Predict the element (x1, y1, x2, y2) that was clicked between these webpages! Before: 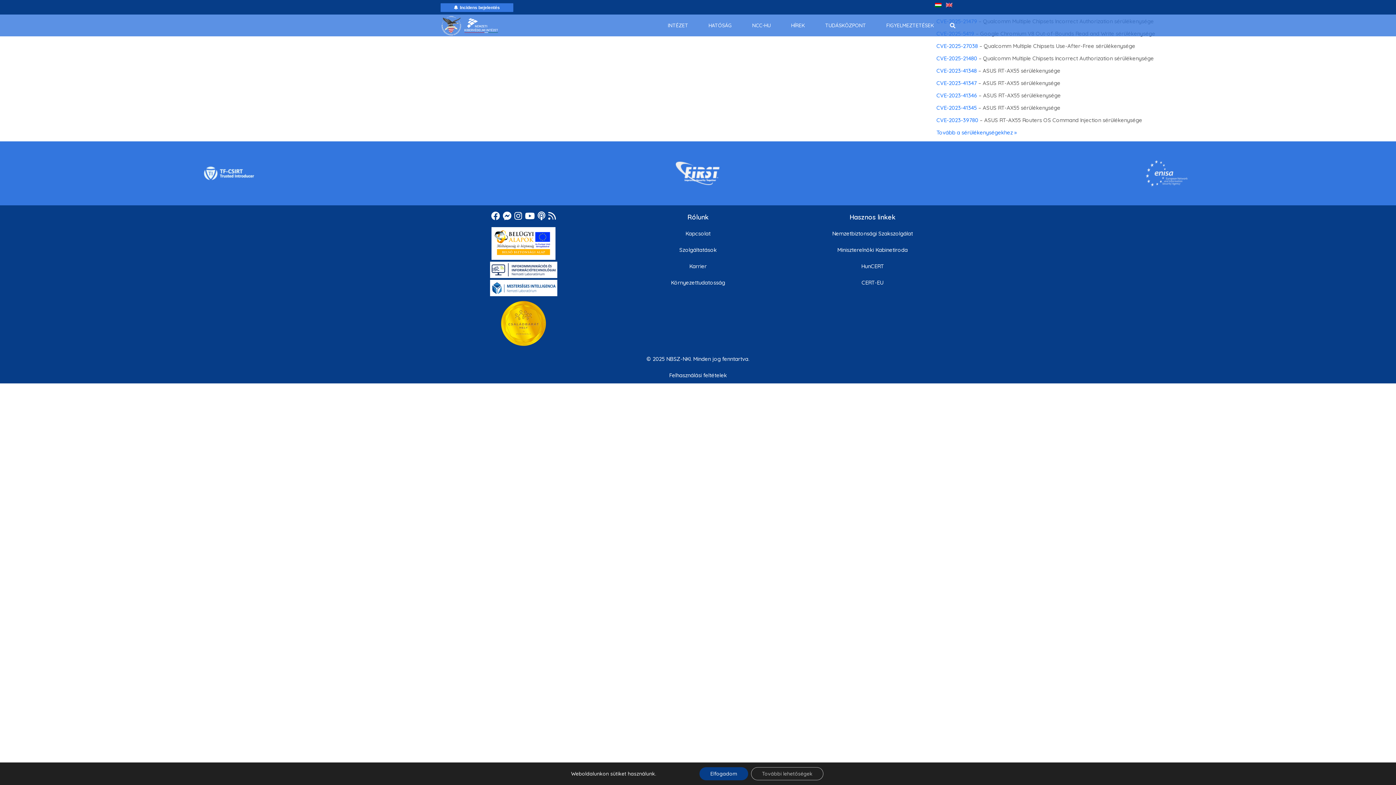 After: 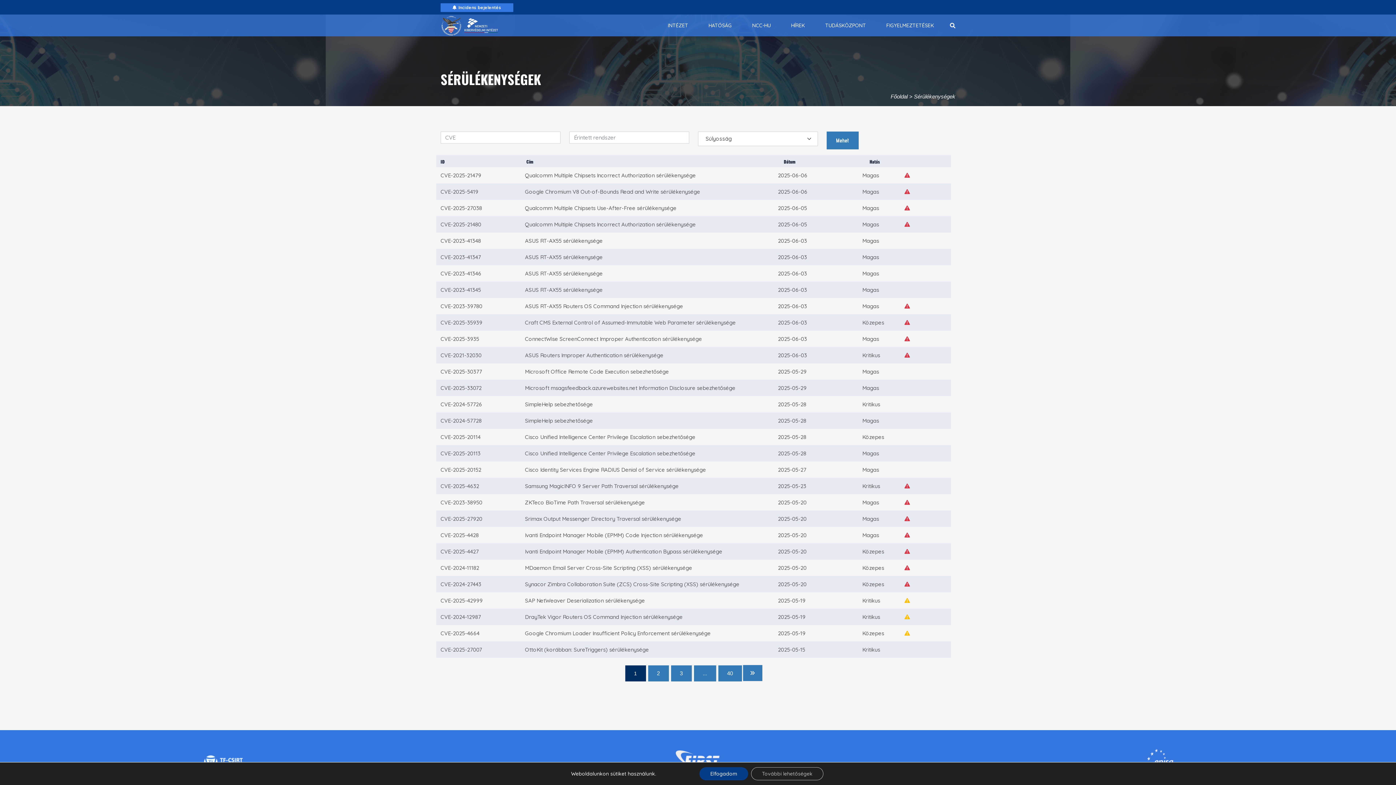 Action: bbox: (936, 129, 1017, 136) label: Tovább a sérülékenységekhez »